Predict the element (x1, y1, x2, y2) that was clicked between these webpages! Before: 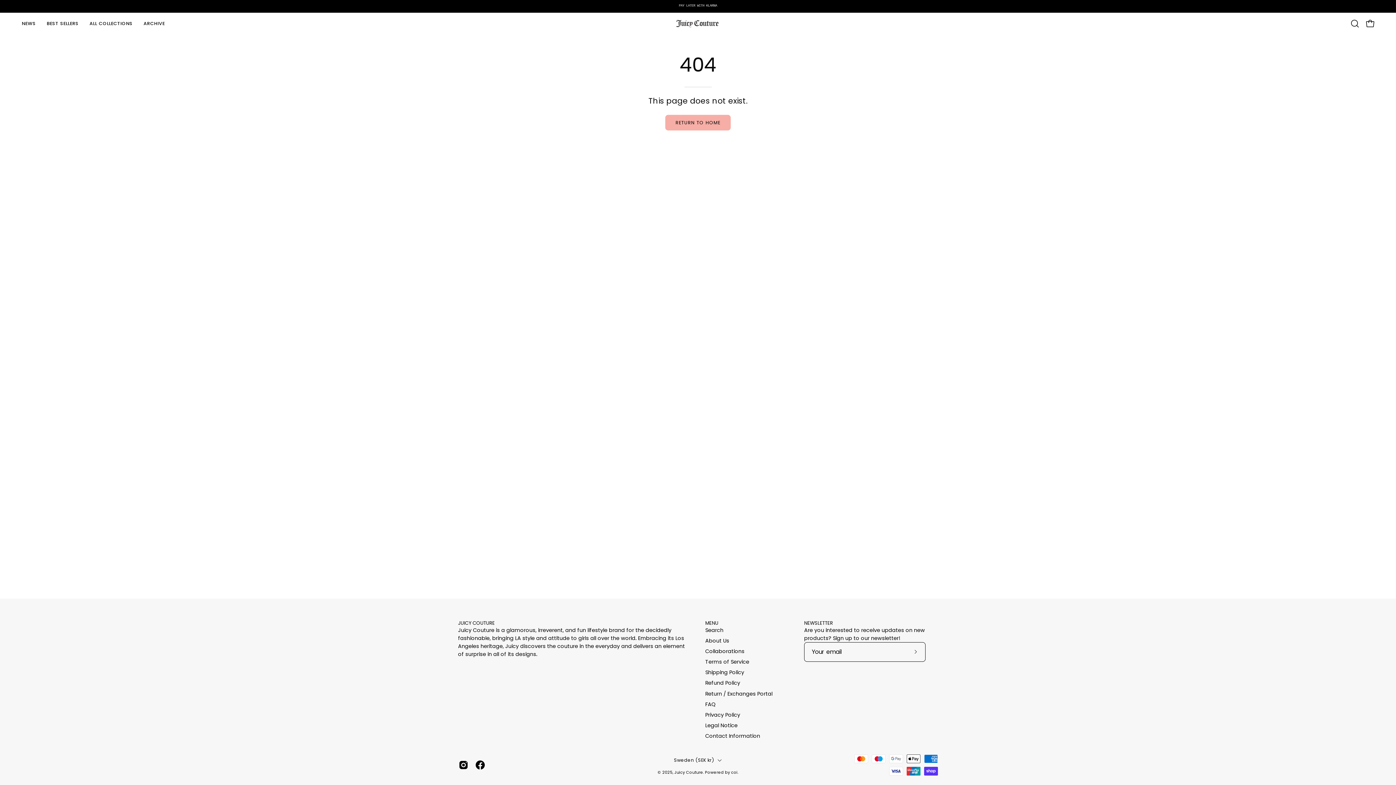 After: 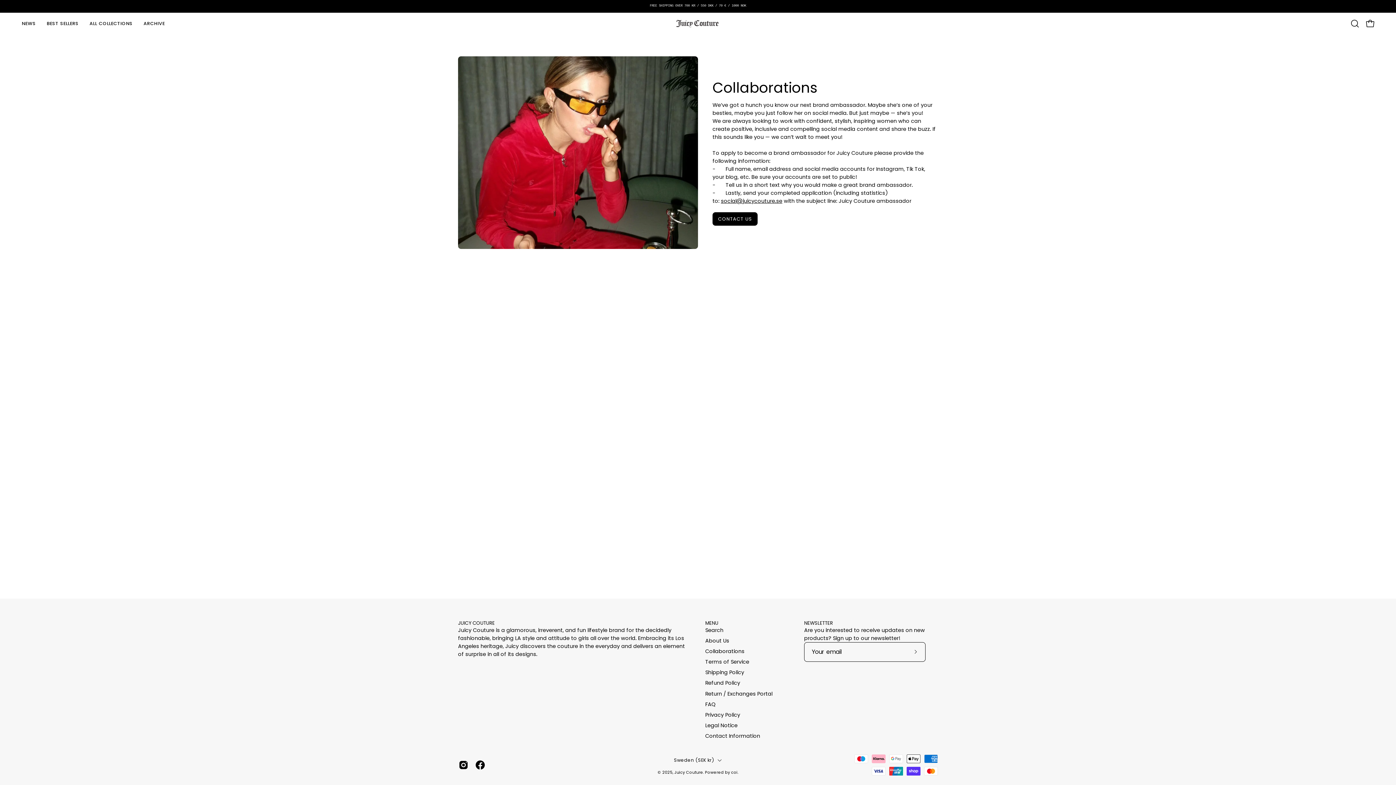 Action: label: Collaborations bbox: (705, 647, 744, 655)